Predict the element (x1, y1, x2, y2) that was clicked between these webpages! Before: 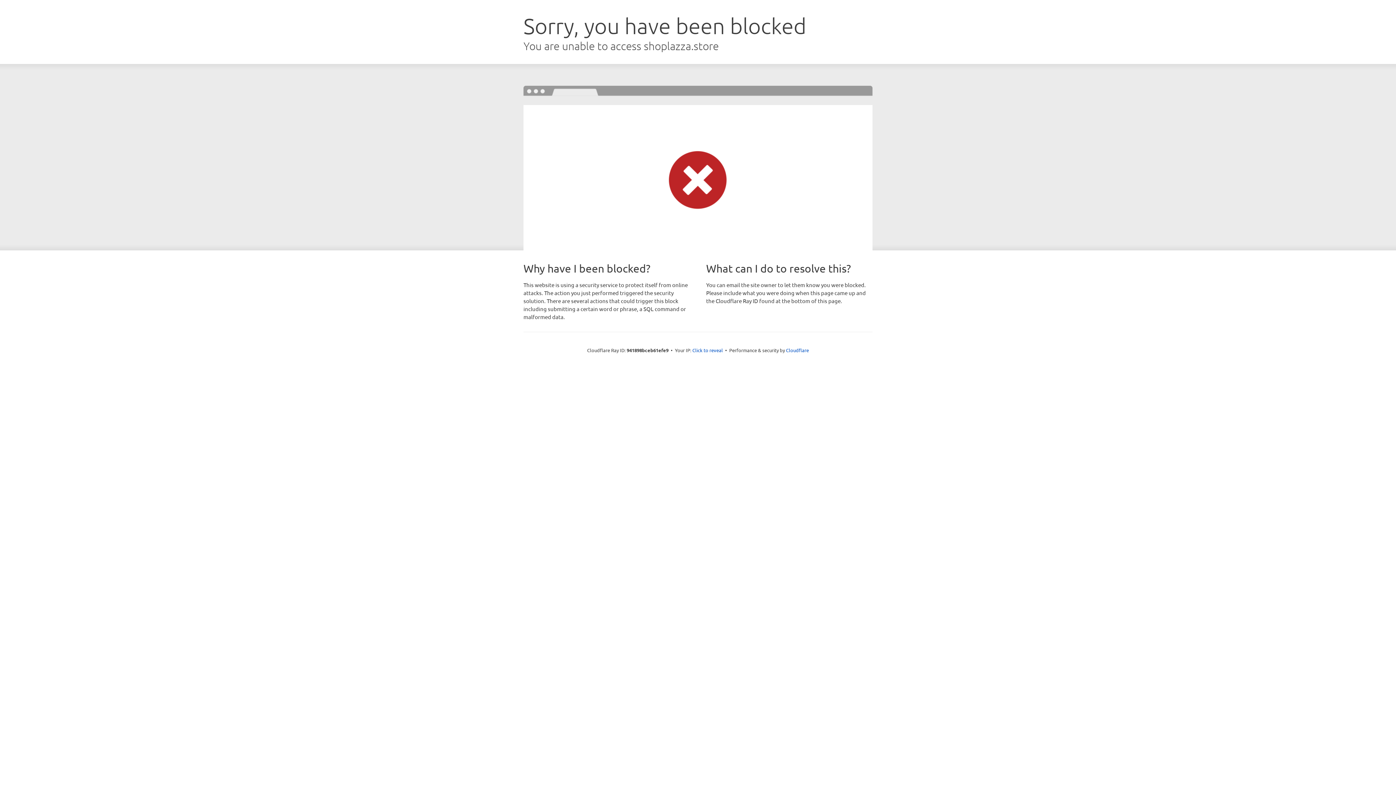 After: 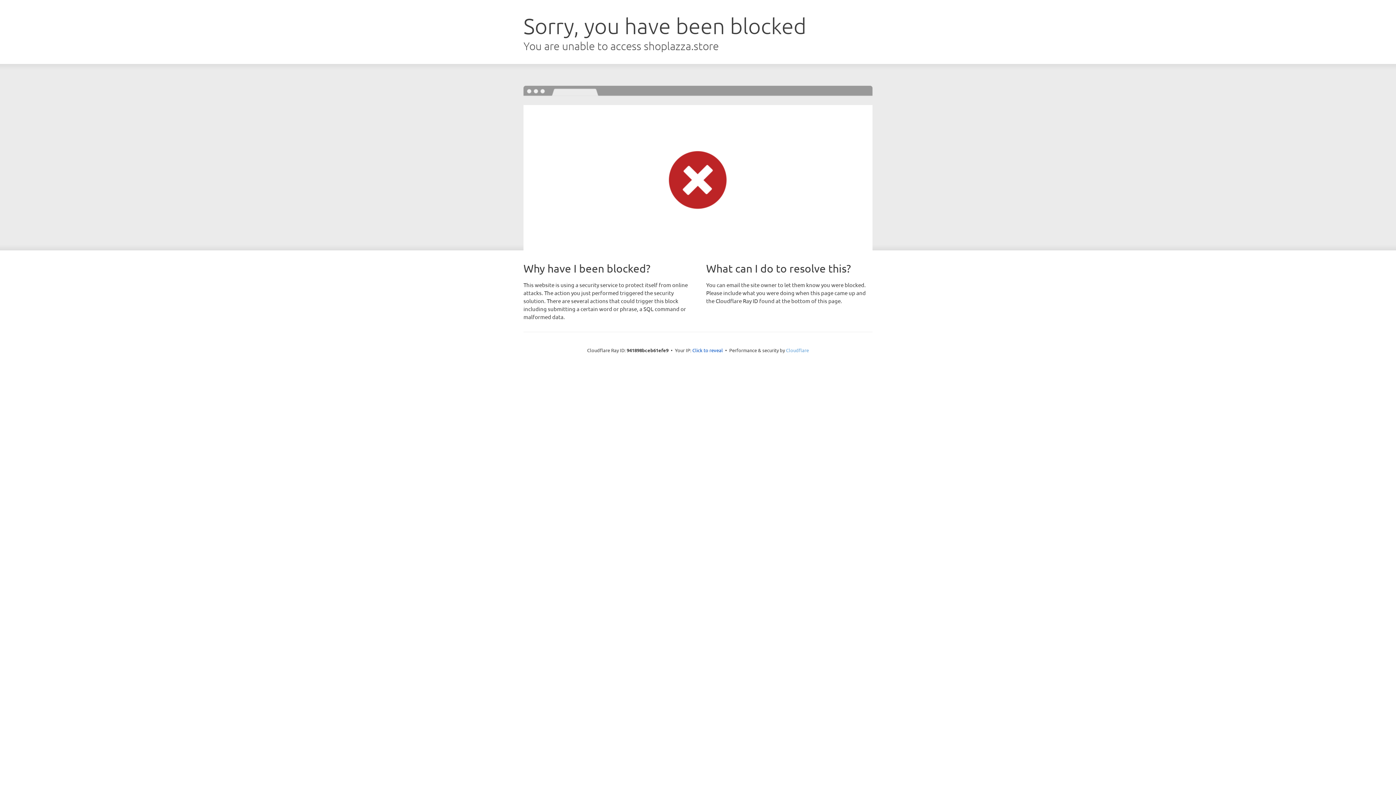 Action: label: Cloudflare bbox: (786, 347, 809, 353)